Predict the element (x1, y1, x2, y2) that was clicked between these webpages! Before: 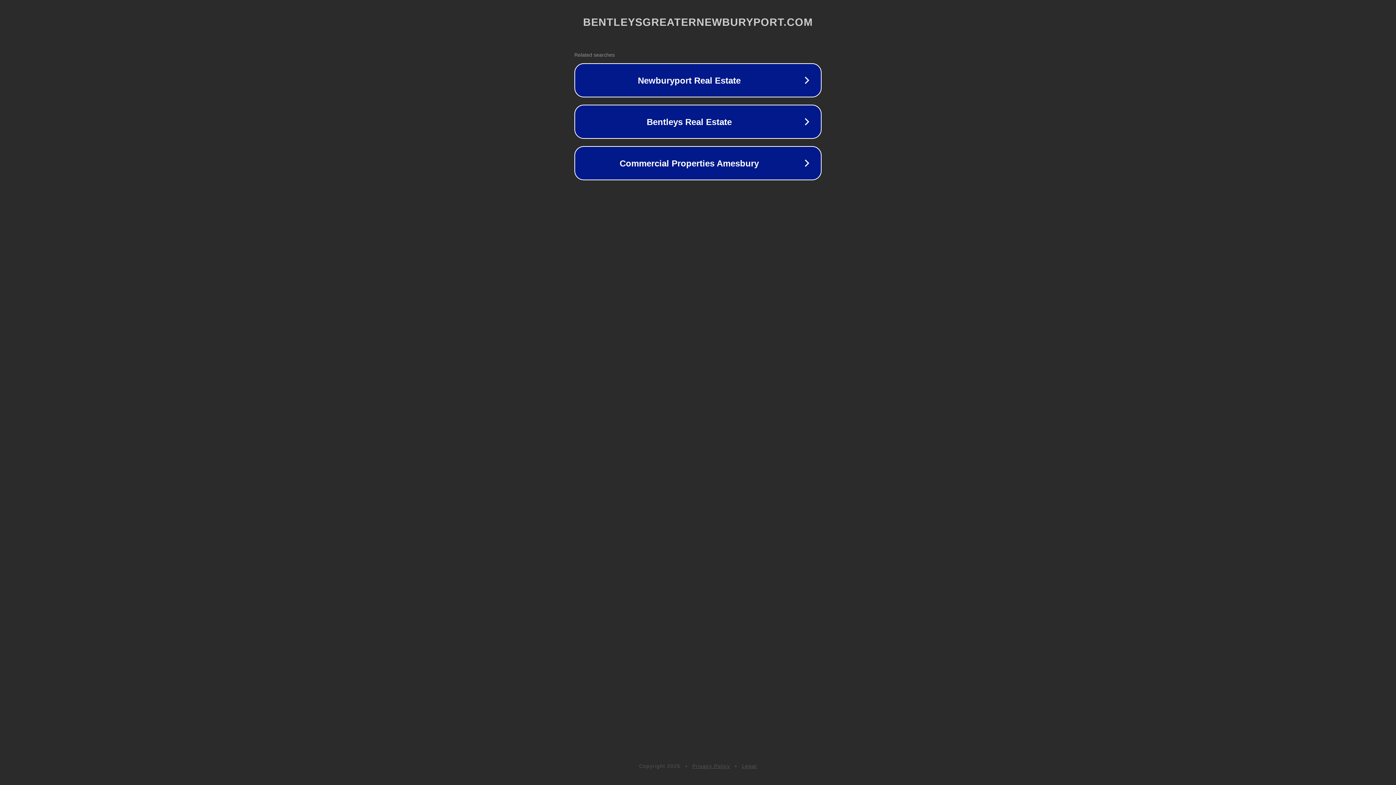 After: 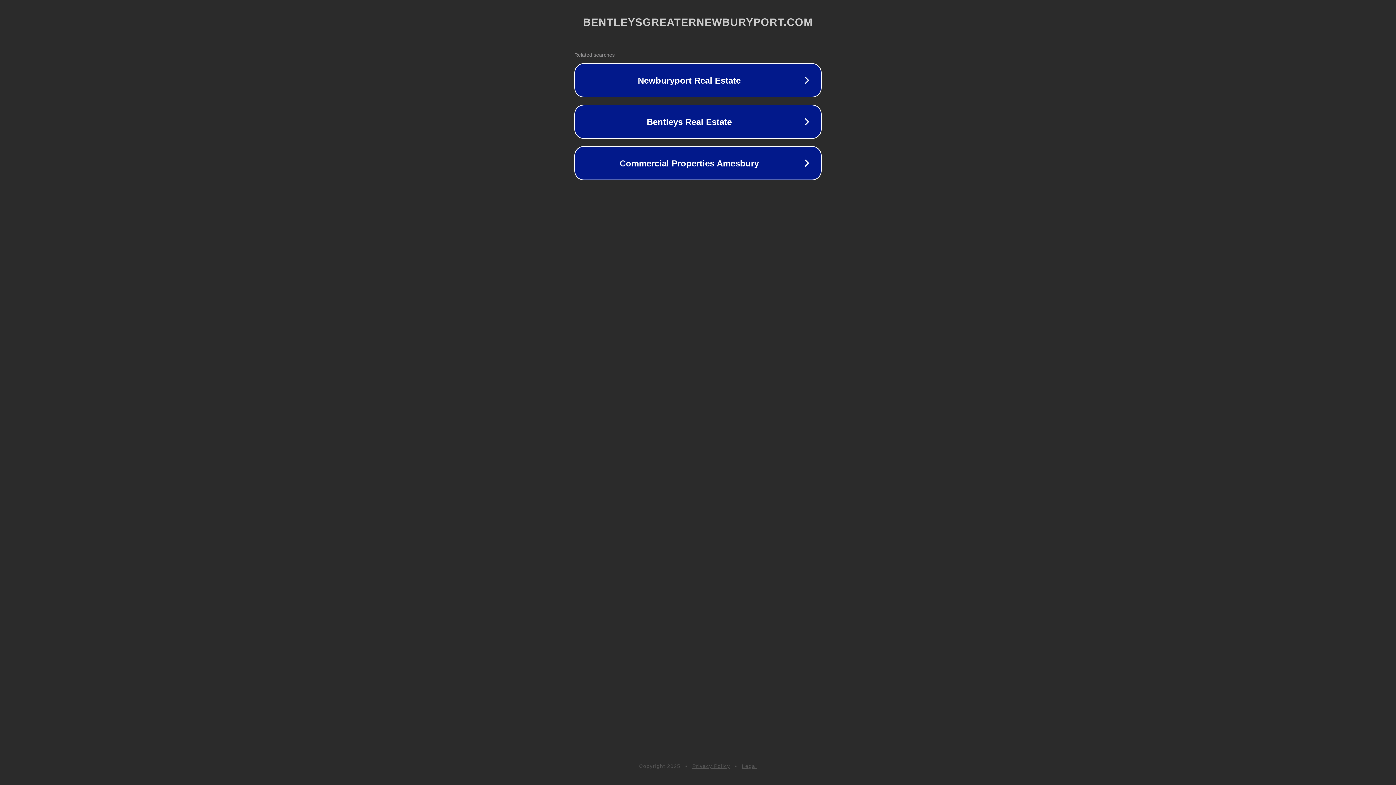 Action: bbox: (692, 763, 730, 769) label: Privacy Policy